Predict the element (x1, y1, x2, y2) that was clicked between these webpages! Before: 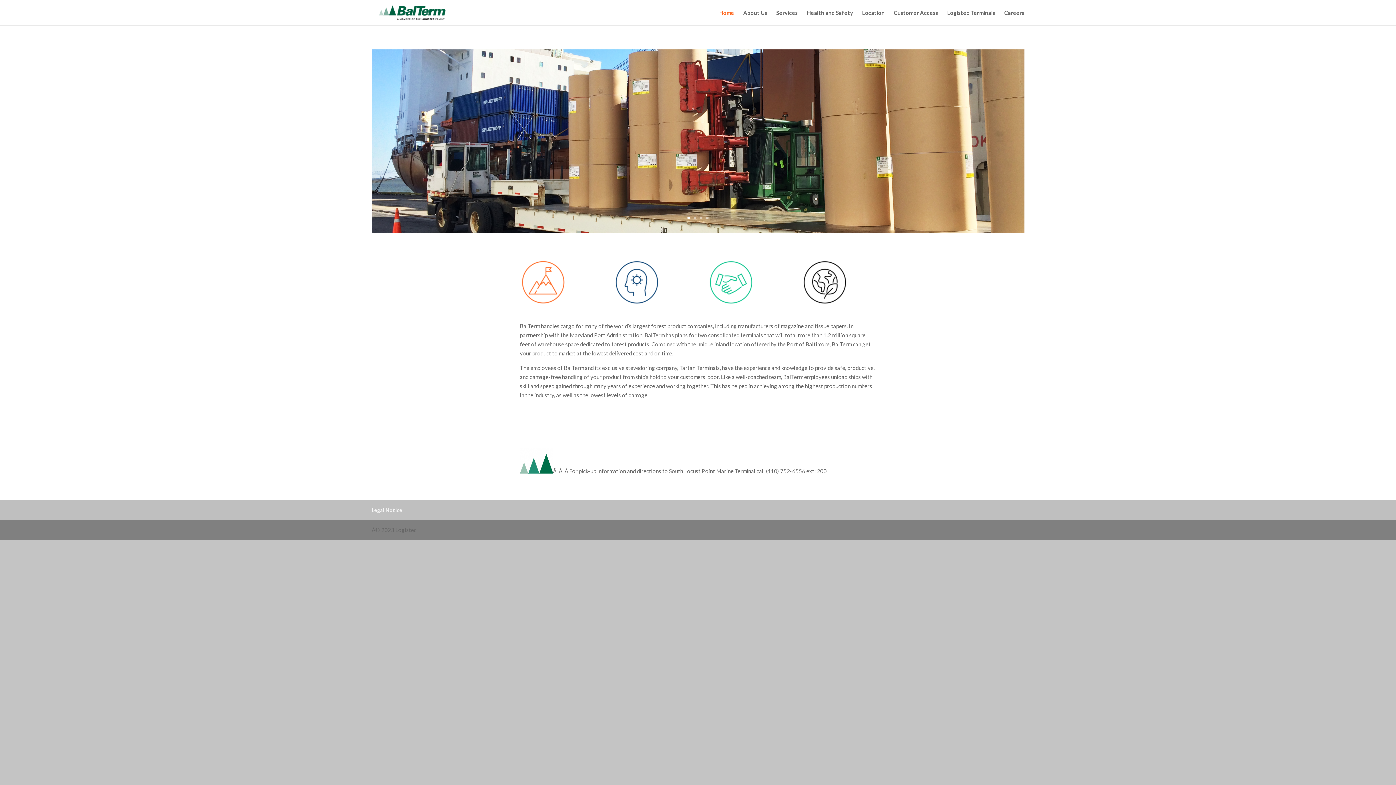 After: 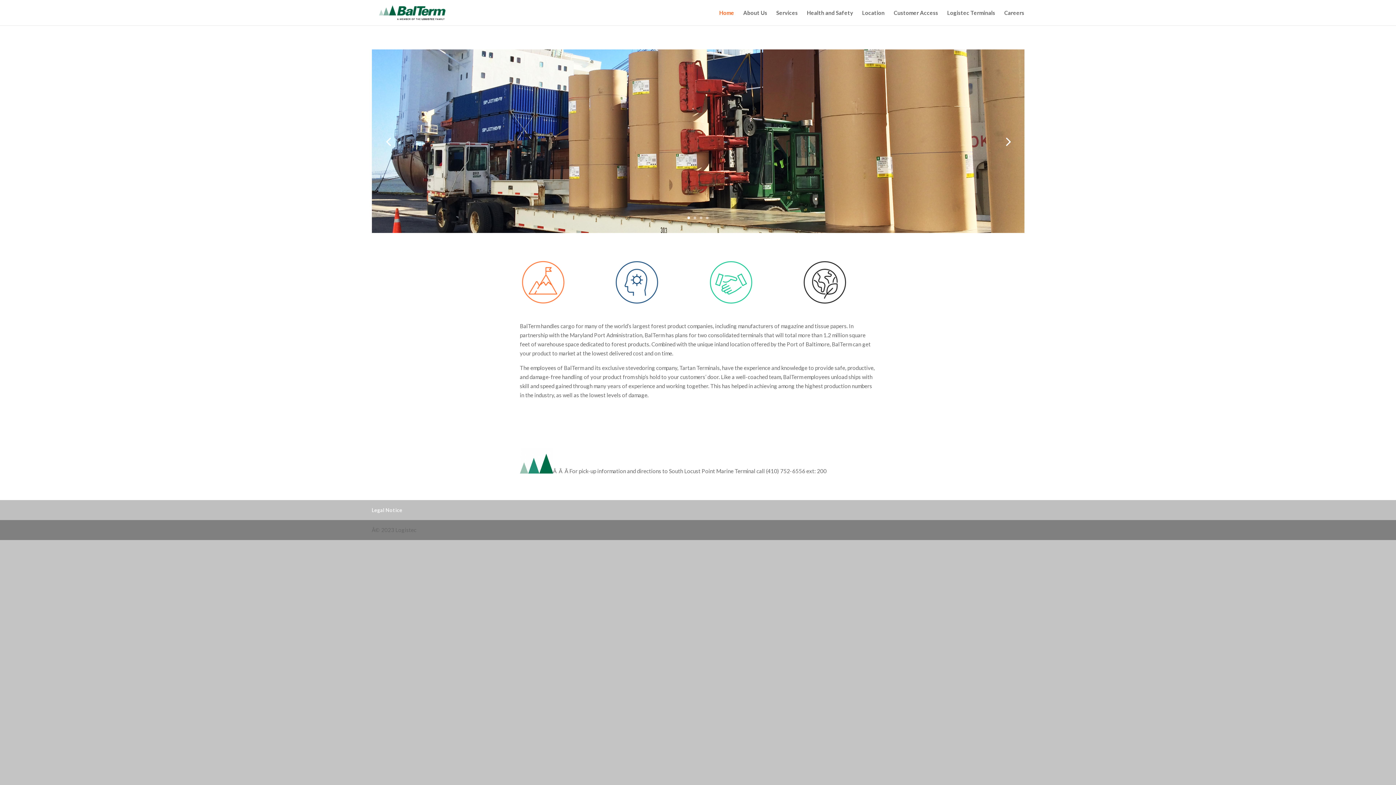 Action: bbox: (687, 216, 690, 219) label: 1